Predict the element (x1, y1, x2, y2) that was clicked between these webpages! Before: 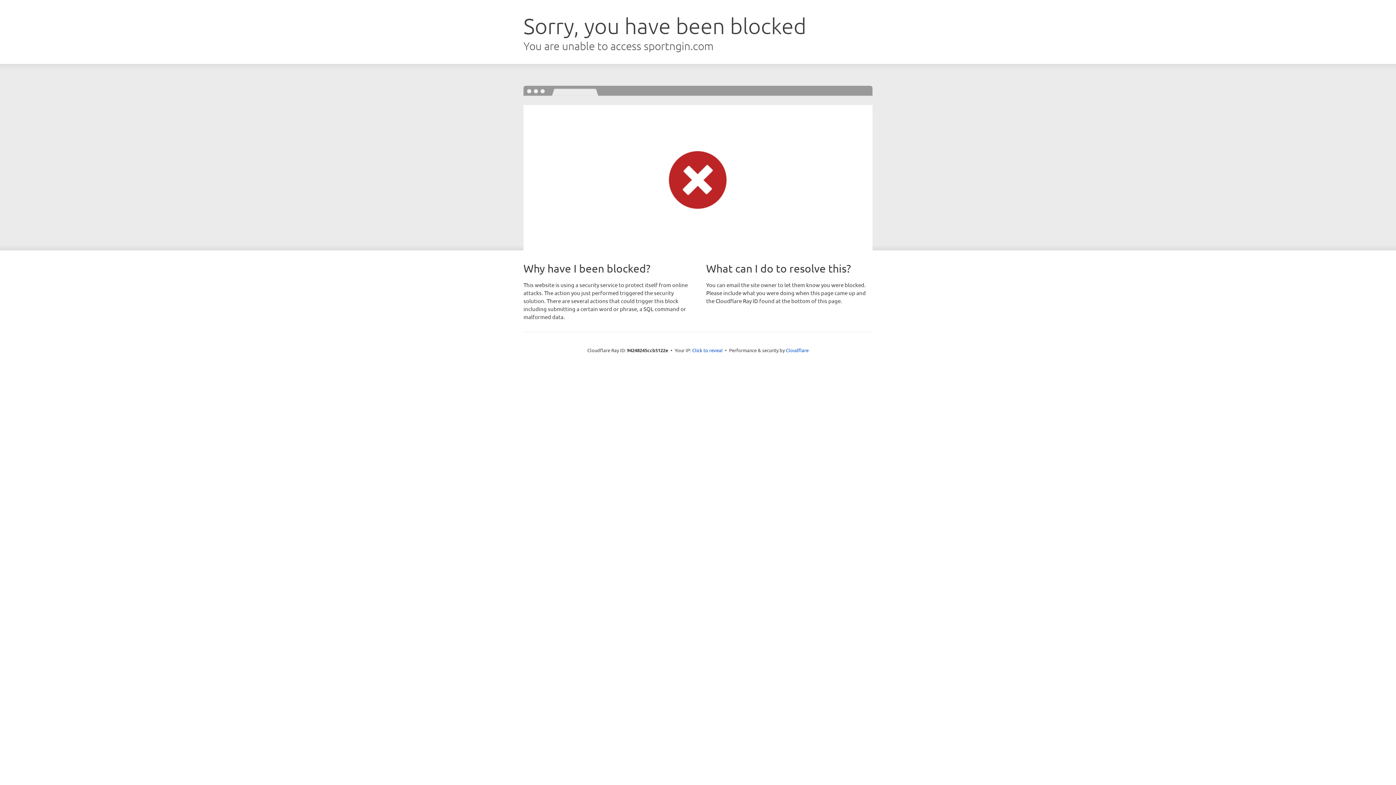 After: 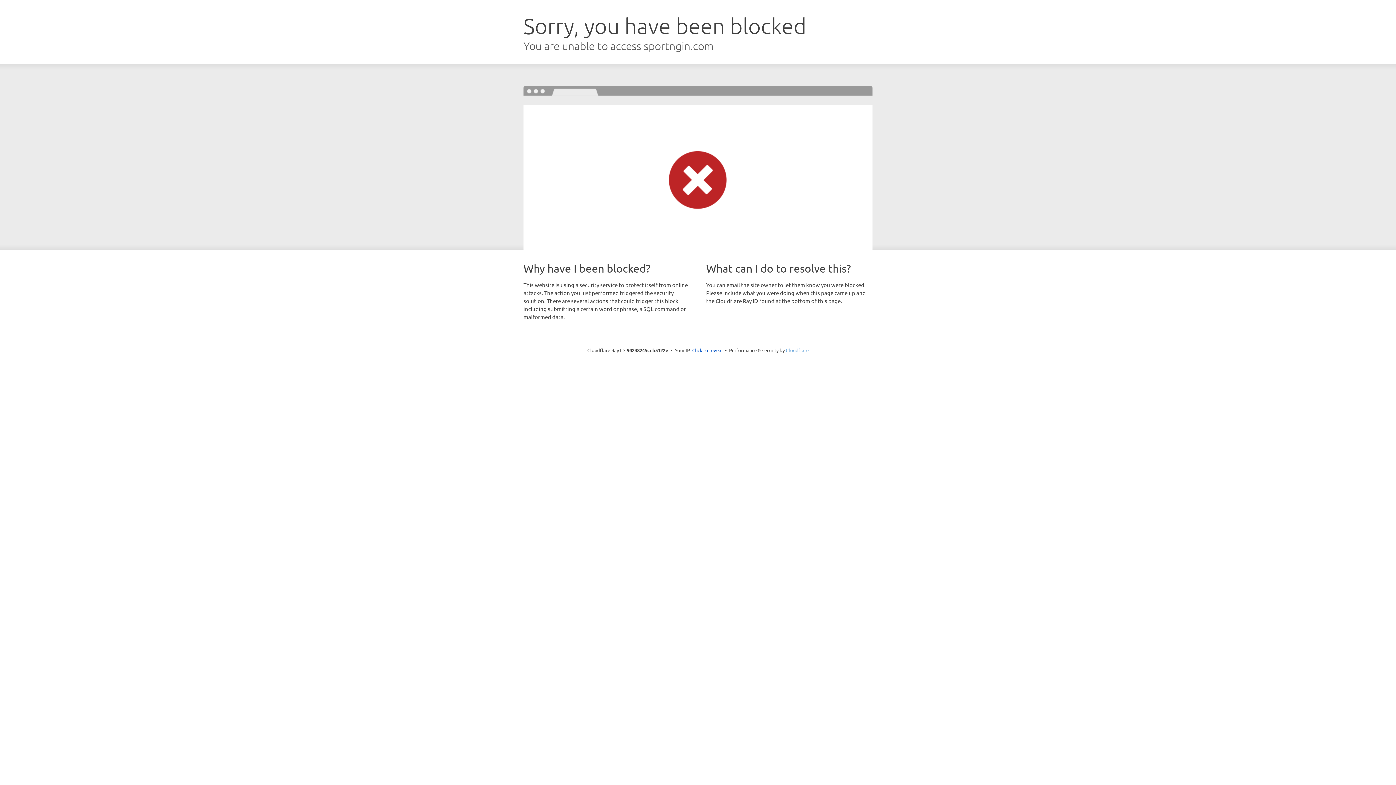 Action: bbox: (786, 347, 808, 353) label: Cloudflare